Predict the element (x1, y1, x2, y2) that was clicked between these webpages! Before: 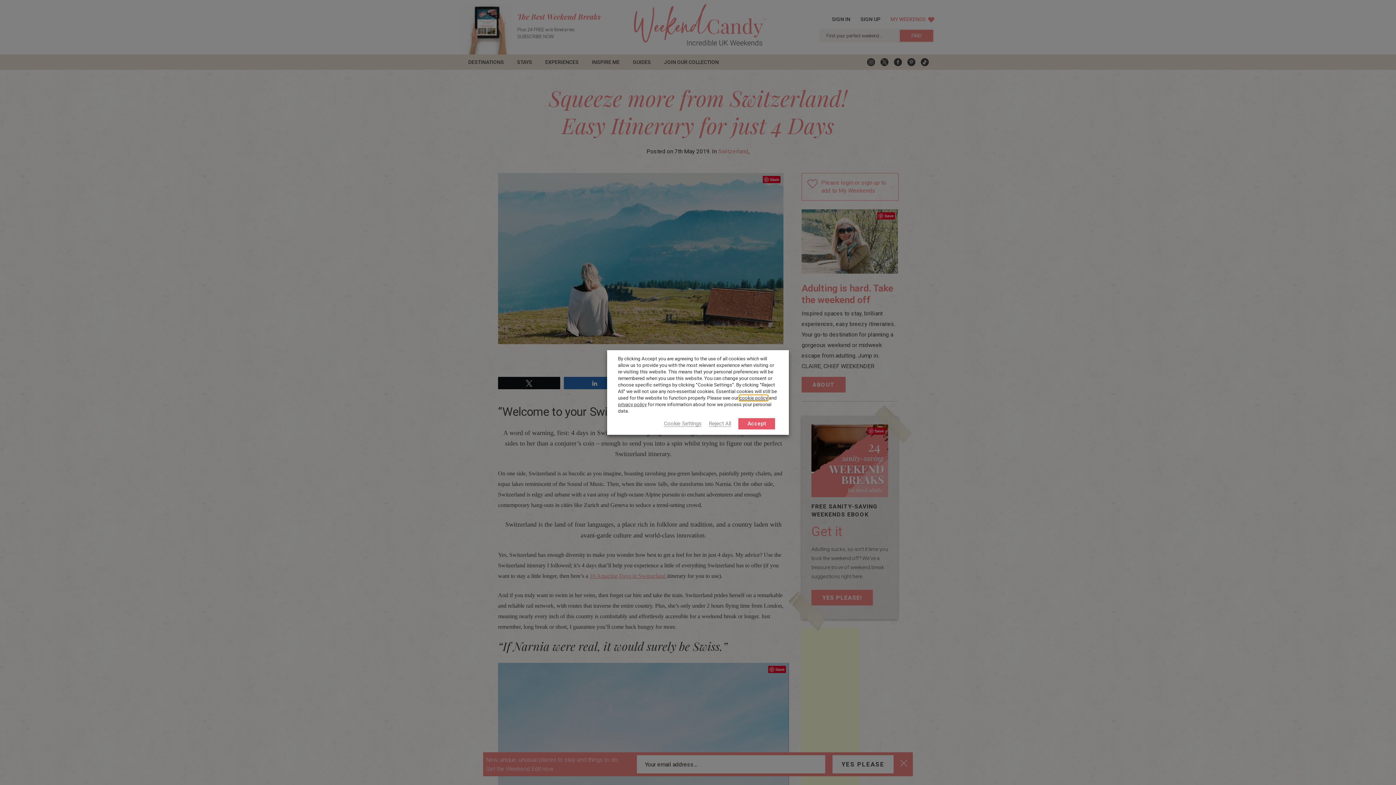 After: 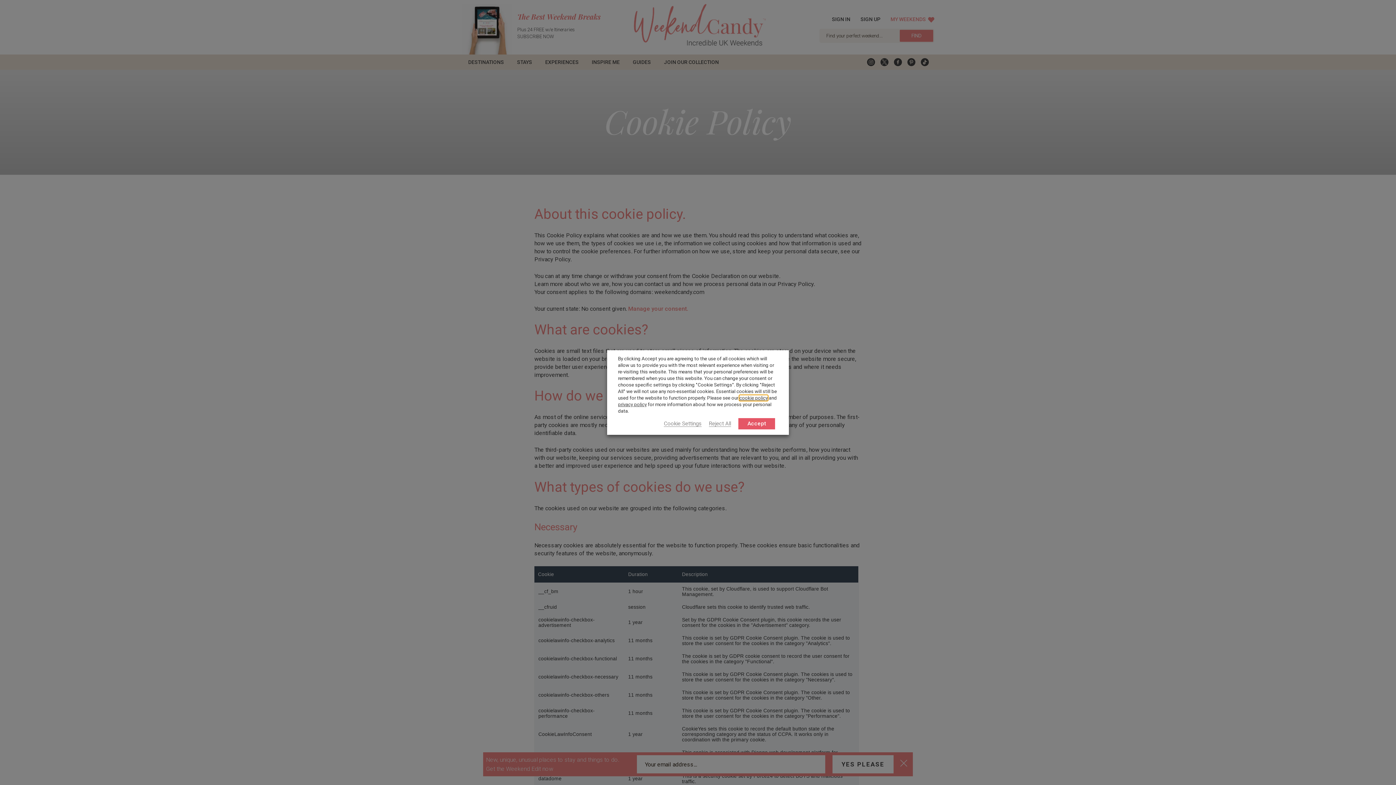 Action: label: cookie policy bbox: (739, 395, 768, 400)